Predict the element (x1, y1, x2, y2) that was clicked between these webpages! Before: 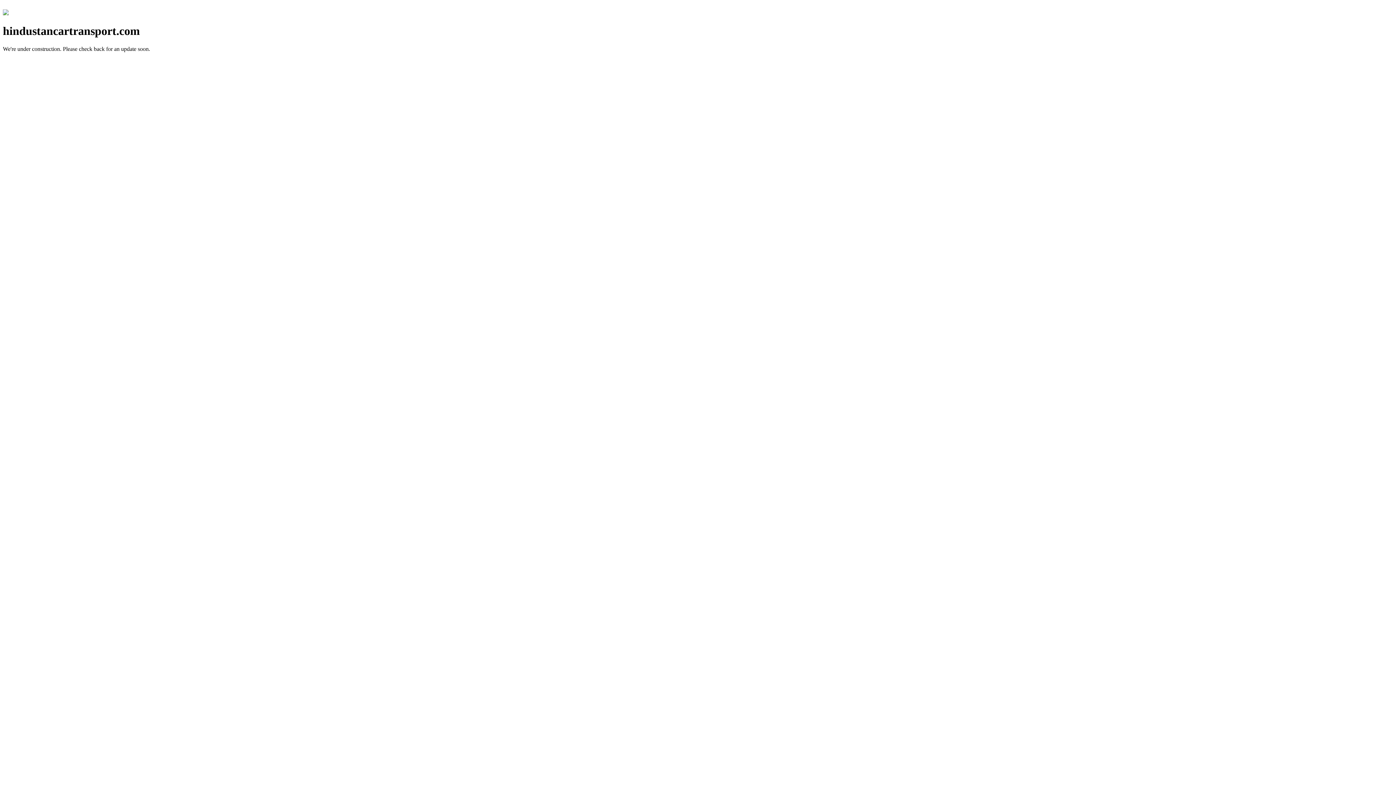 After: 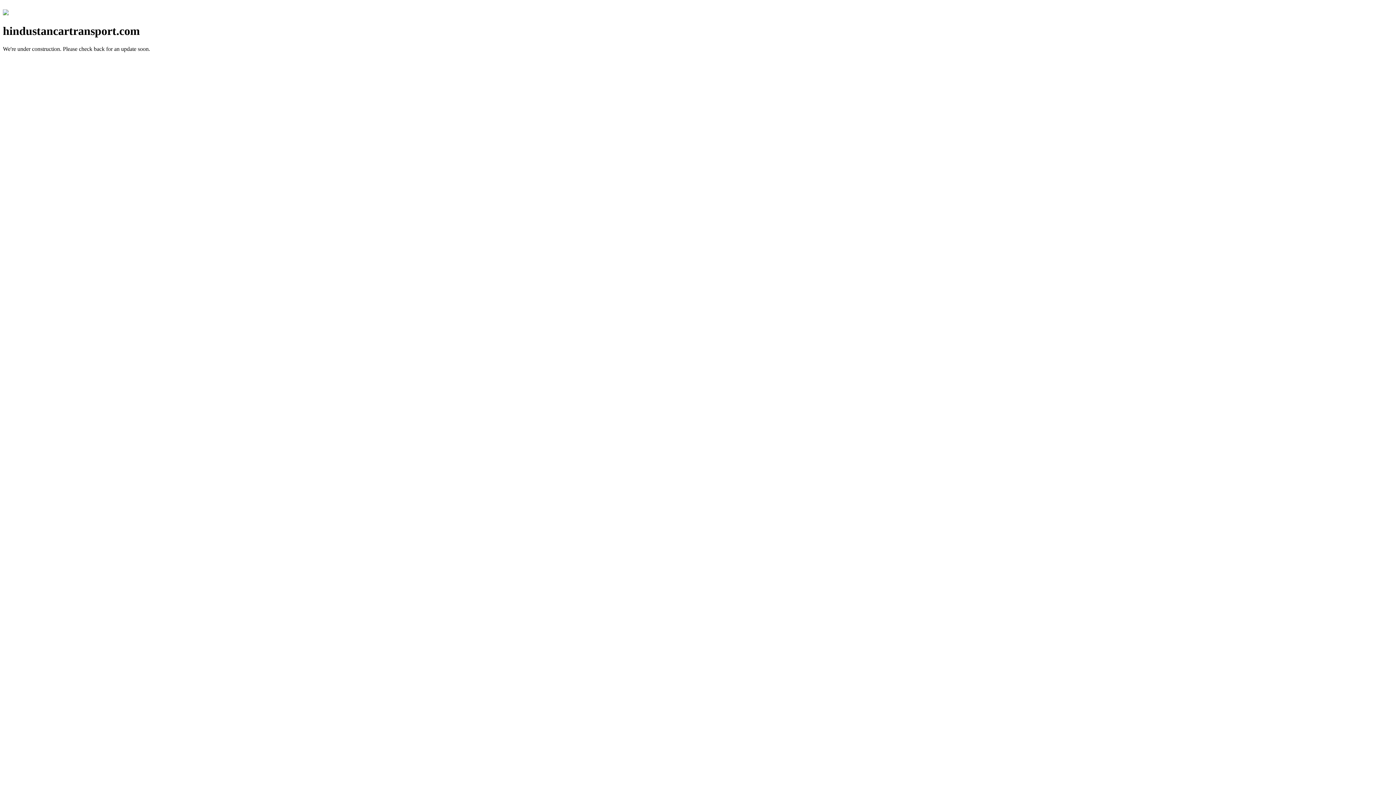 Action: bbox: (2, 10, 8, 16)